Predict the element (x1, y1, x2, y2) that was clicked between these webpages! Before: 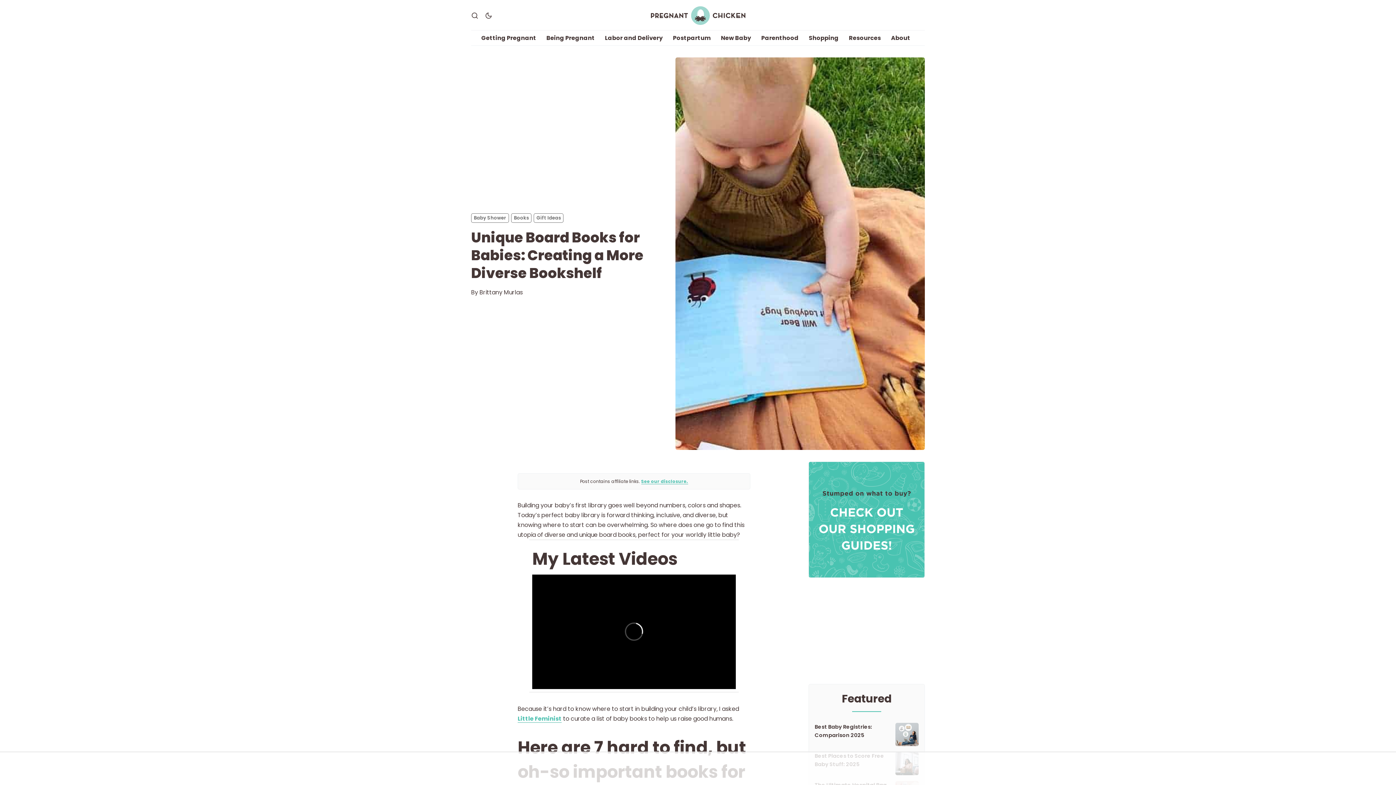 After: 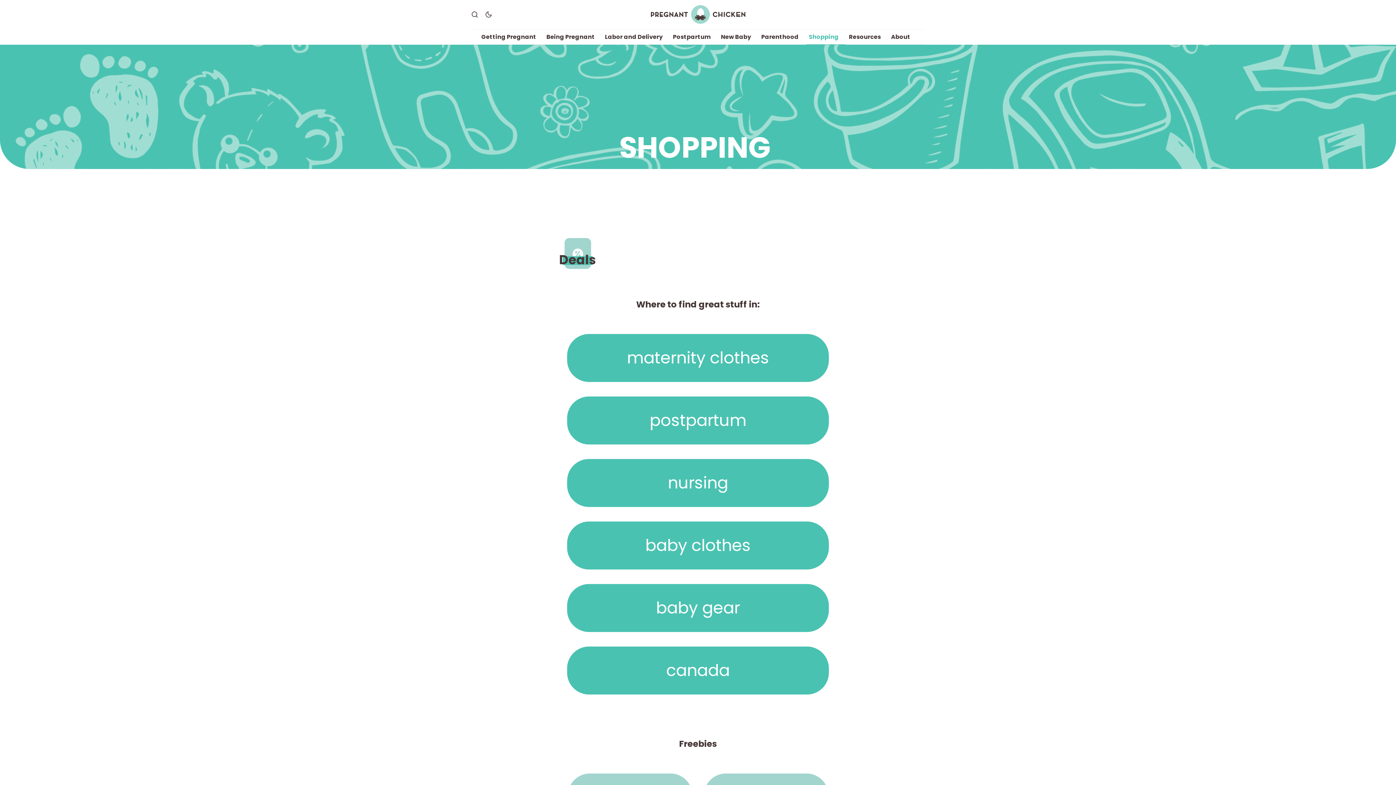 Action: bbox: (808, 461, 925, 578)